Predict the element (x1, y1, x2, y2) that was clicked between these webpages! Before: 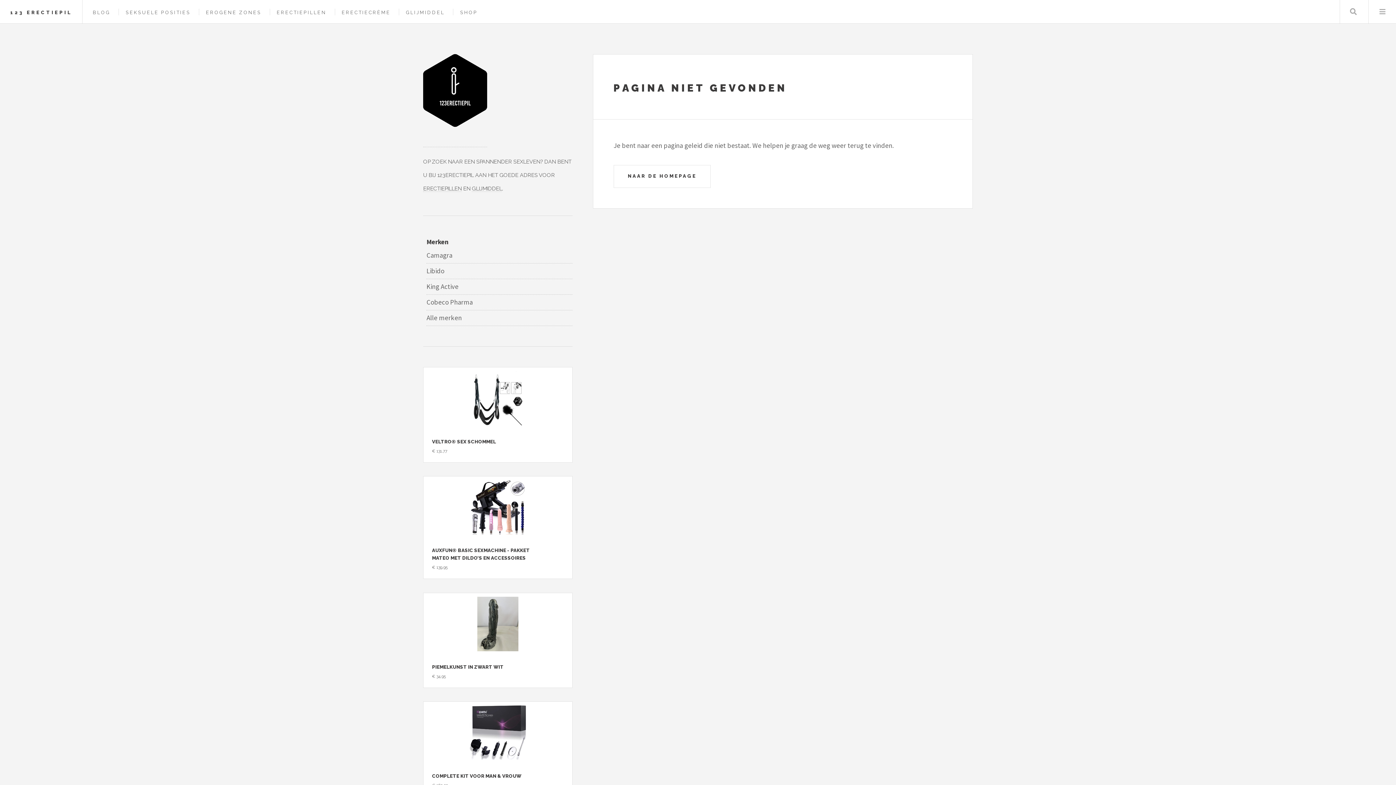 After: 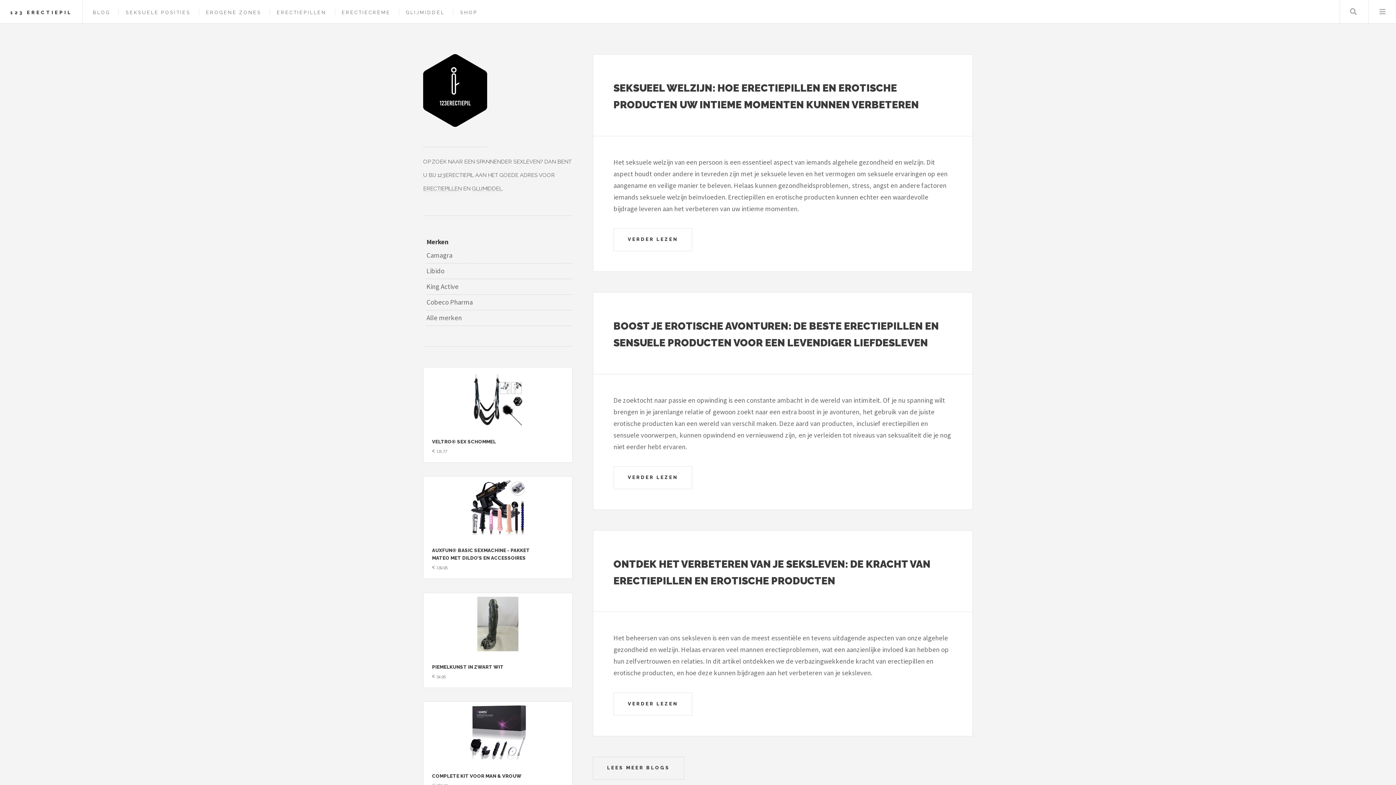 Action: bbox: (613, 165, 711, 188) label: NAAR DE HOMEPAGE